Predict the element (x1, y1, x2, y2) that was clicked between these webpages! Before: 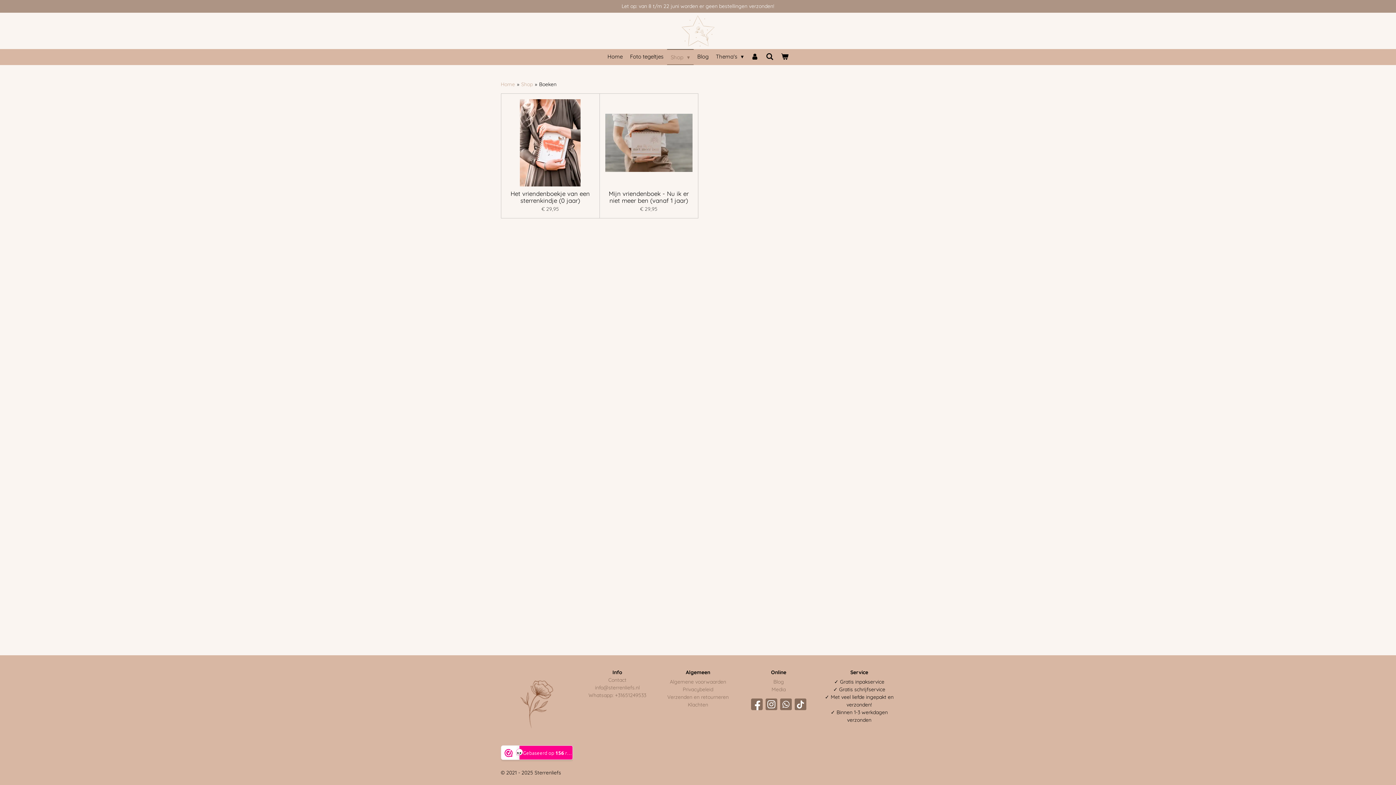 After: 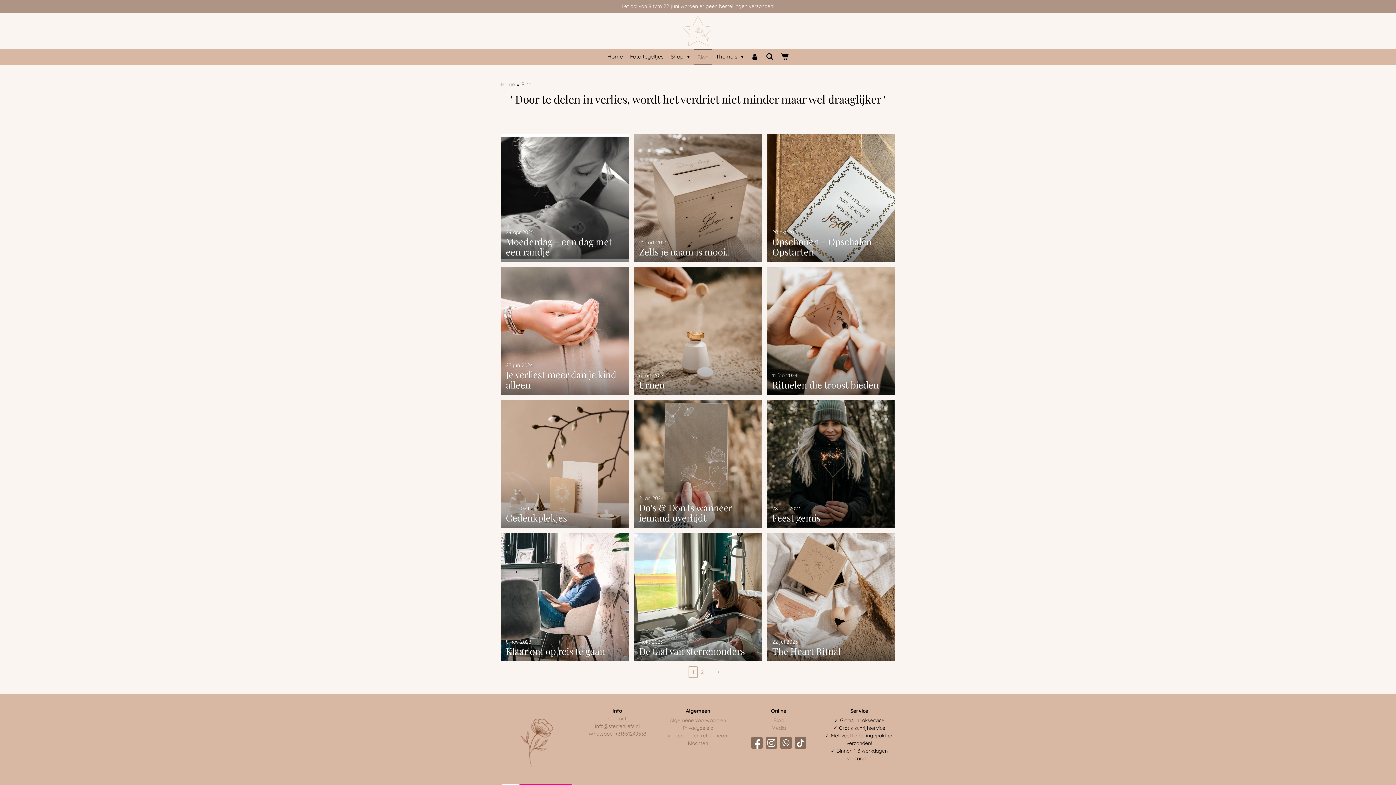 Action: label: Blog bbox: (773, 678, 784, 685)